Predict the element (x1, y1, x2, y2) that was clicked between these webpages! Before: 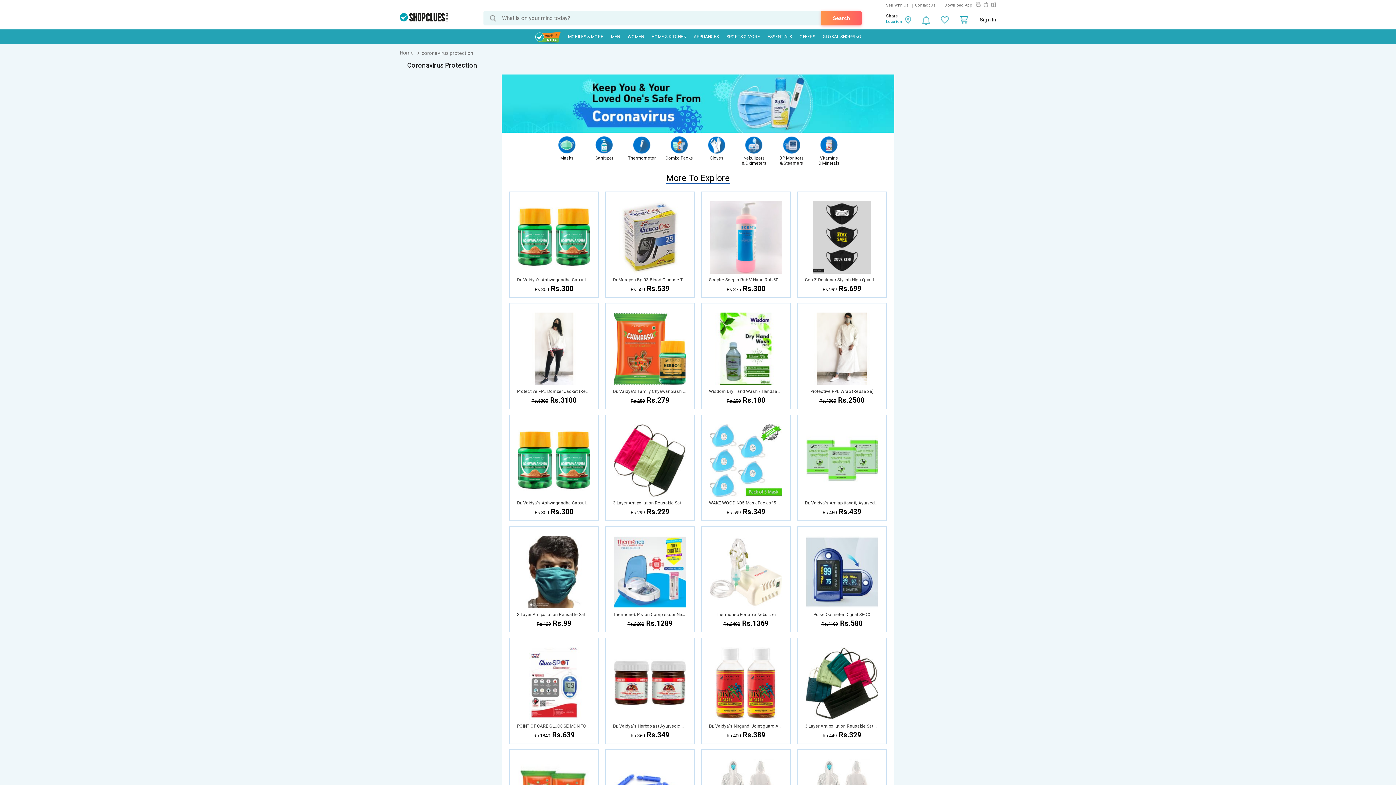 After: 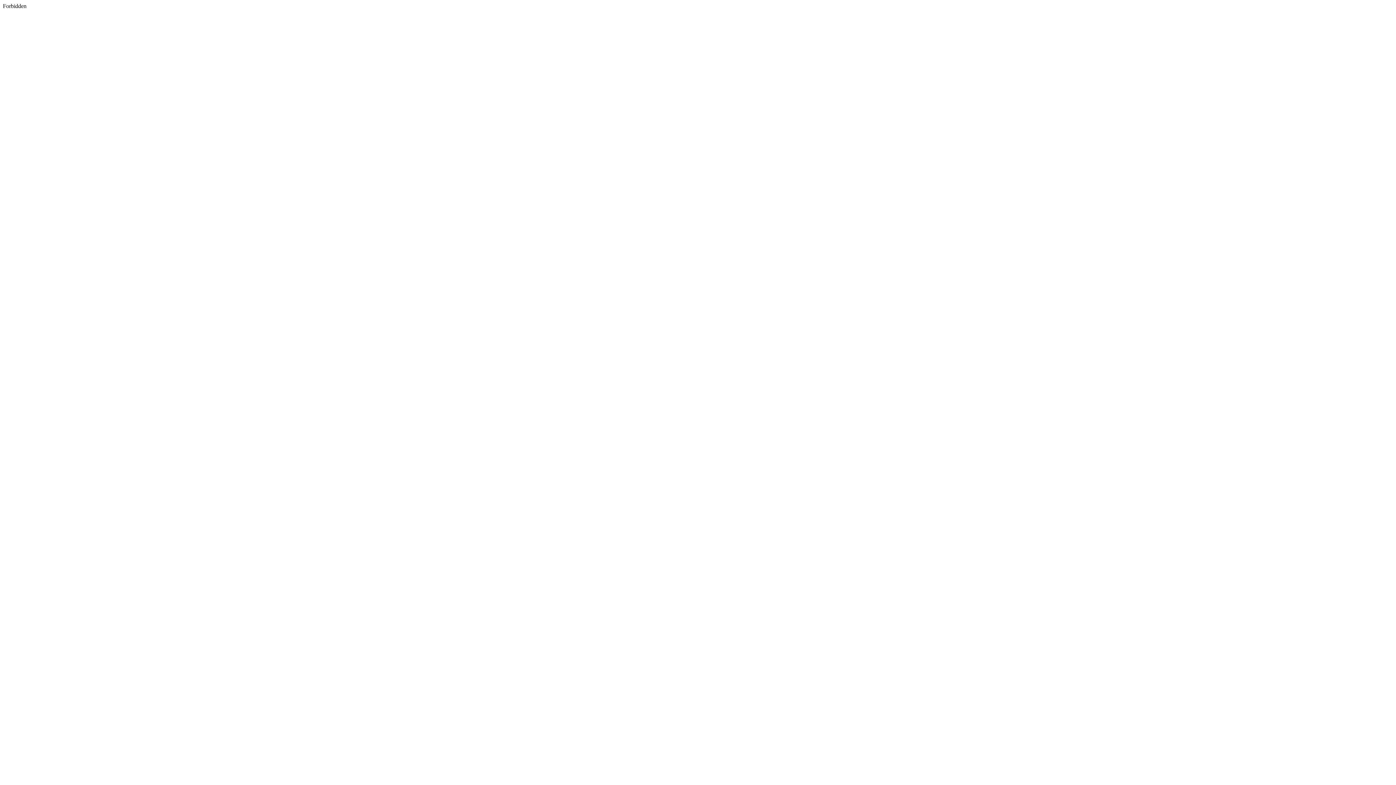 Action: bbox: (976, 2, 981, 7)